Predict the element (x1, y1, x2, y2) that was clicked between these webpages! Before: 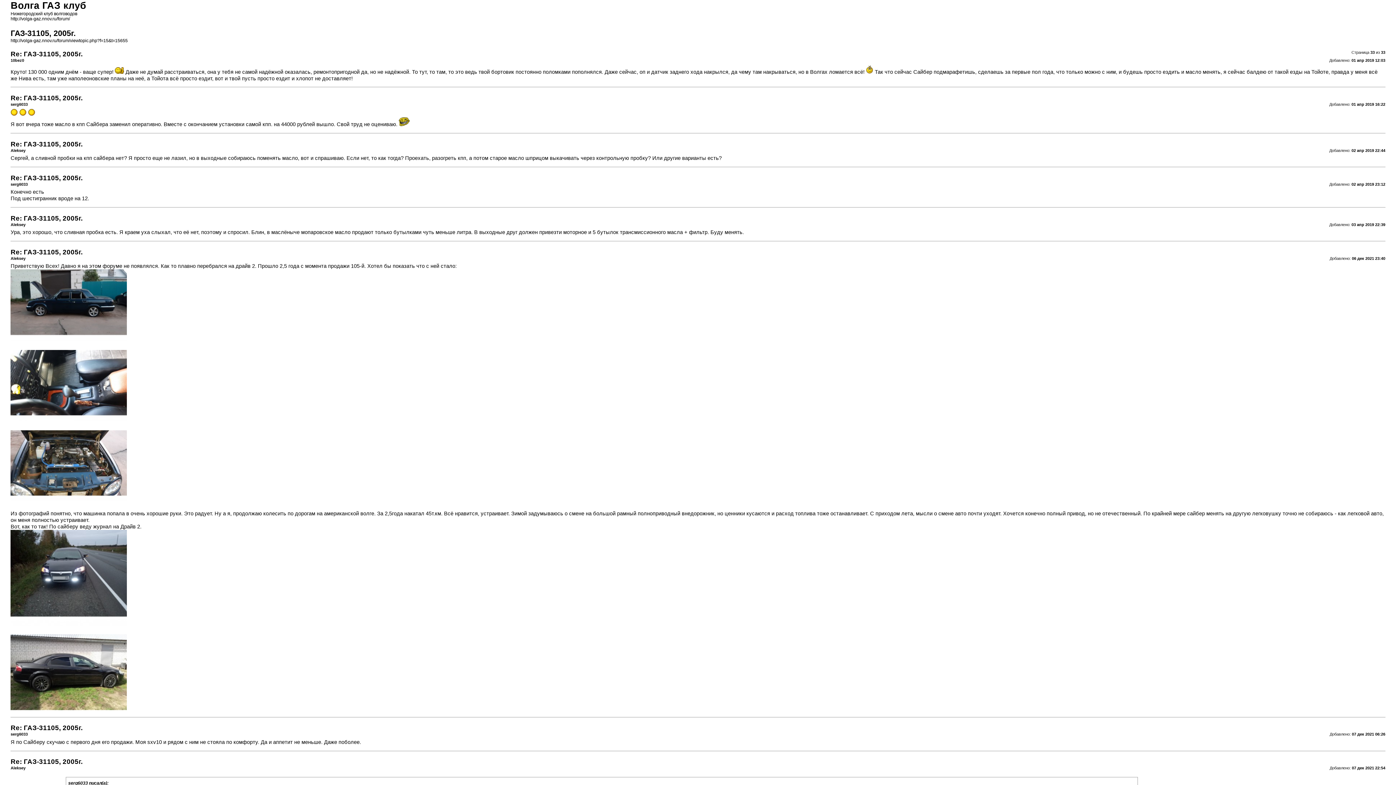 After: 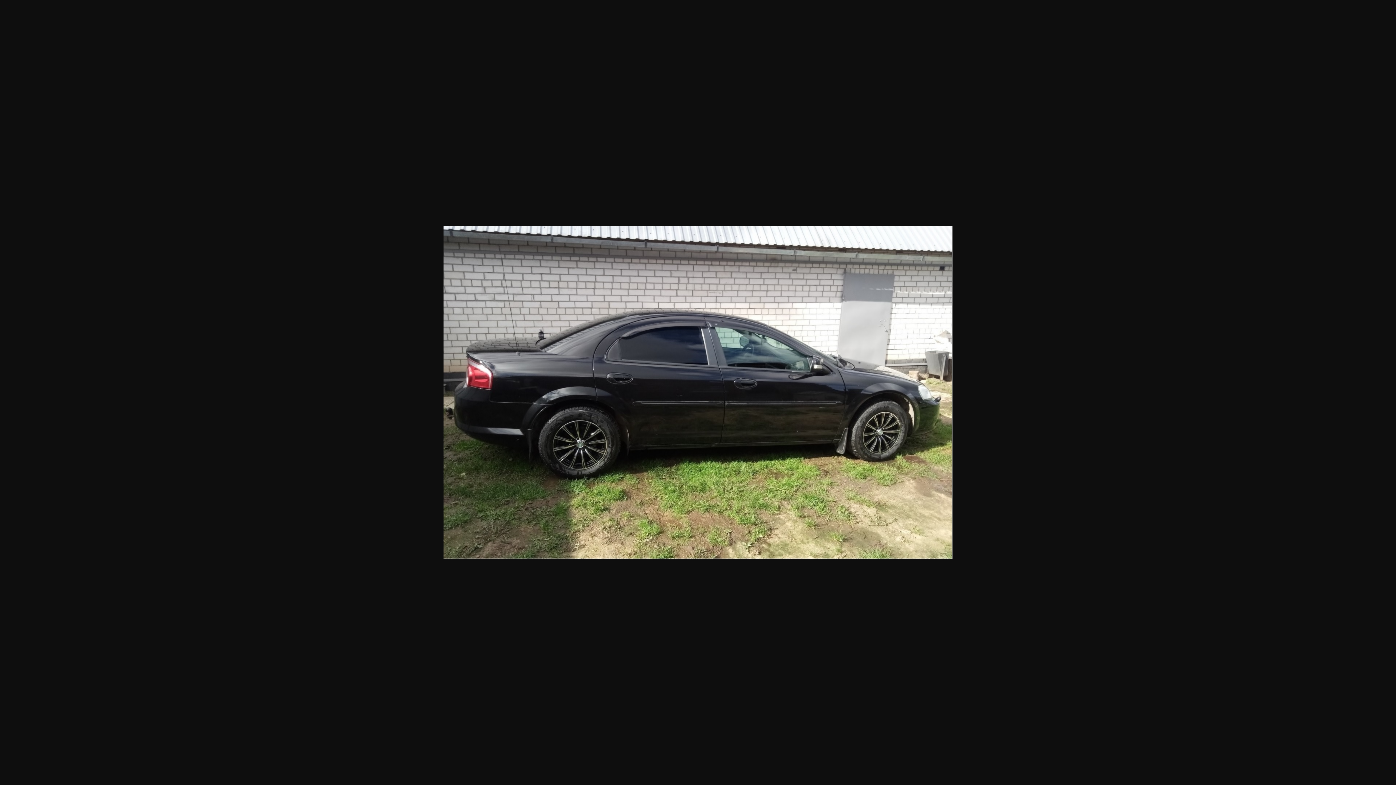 Action: bbox: (10, 705, 127, 711)